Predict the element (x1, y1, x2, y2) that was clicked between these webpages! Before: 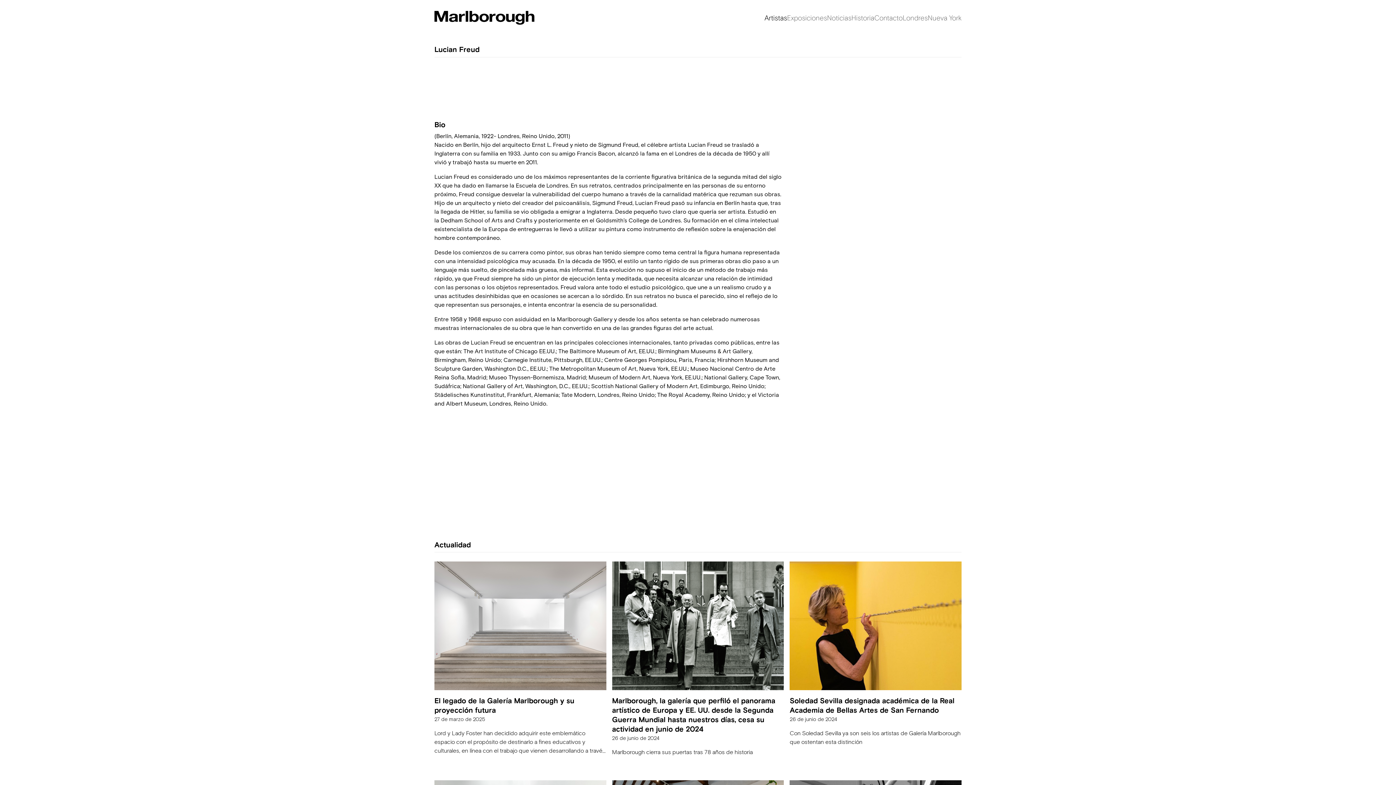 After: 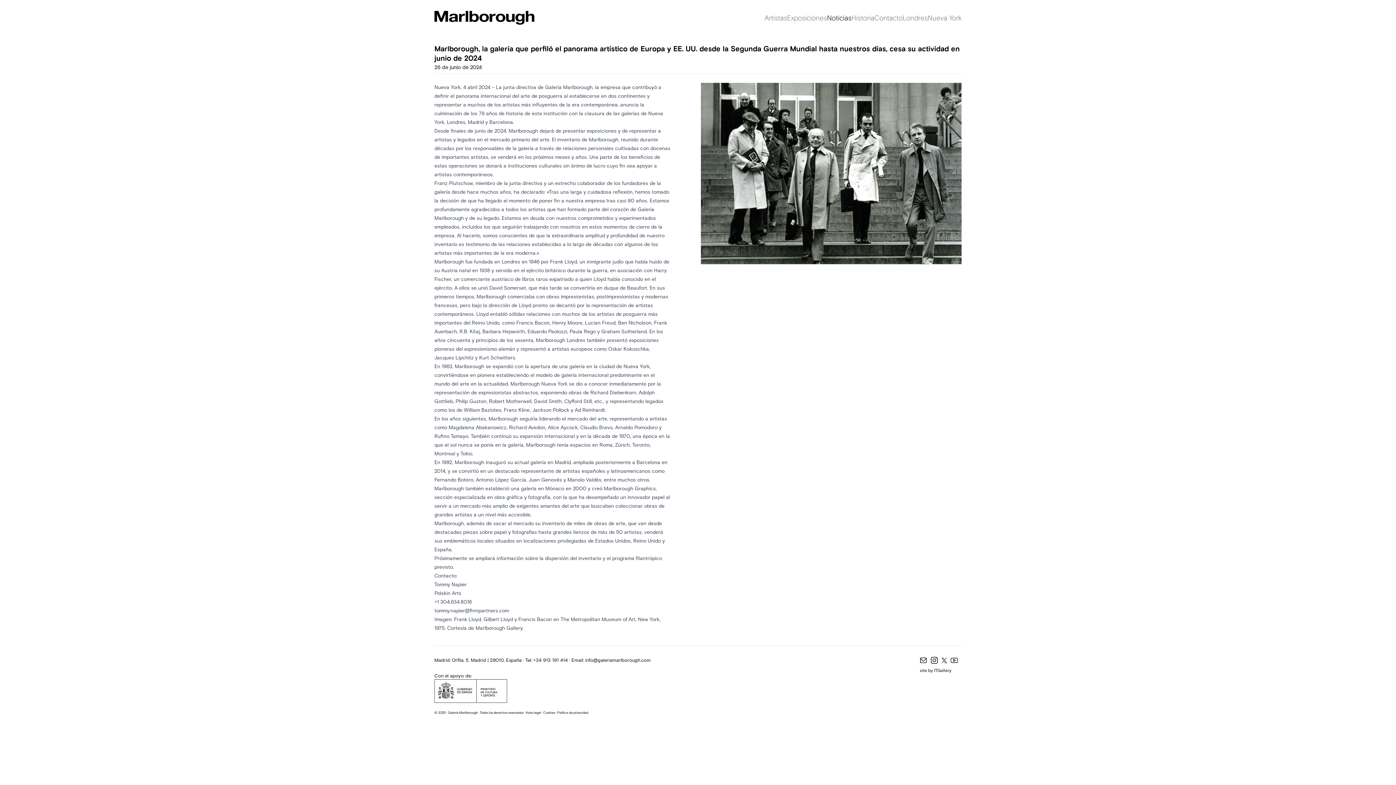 Action: bbox: (612, 561, 784, 741) label: Marlborough, la galería que perfiló el panorama artístico de Europa y EE. UU. desde la Segunda Guerra Mundial hasta nuestros días, cesa su actividad en junio de 2024
26 de junio de 2024